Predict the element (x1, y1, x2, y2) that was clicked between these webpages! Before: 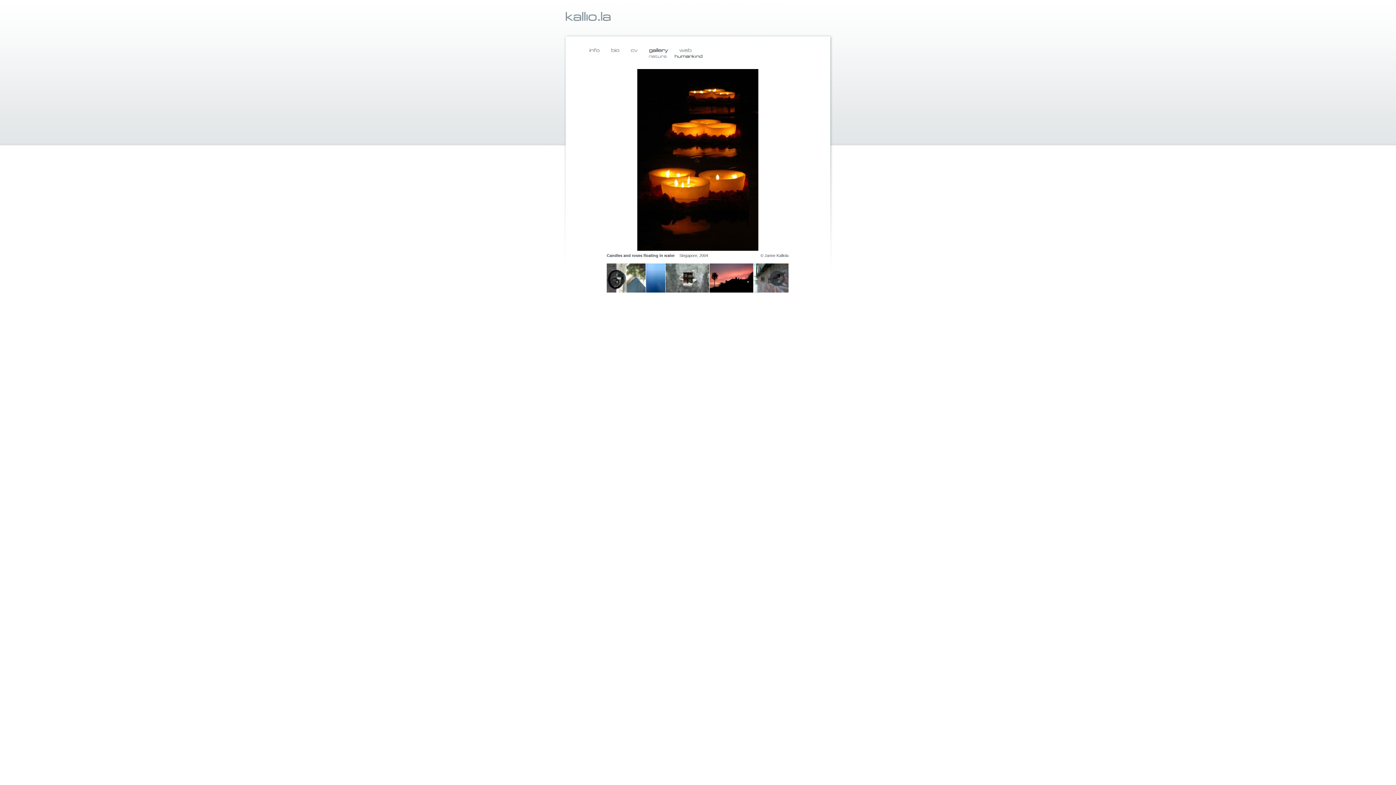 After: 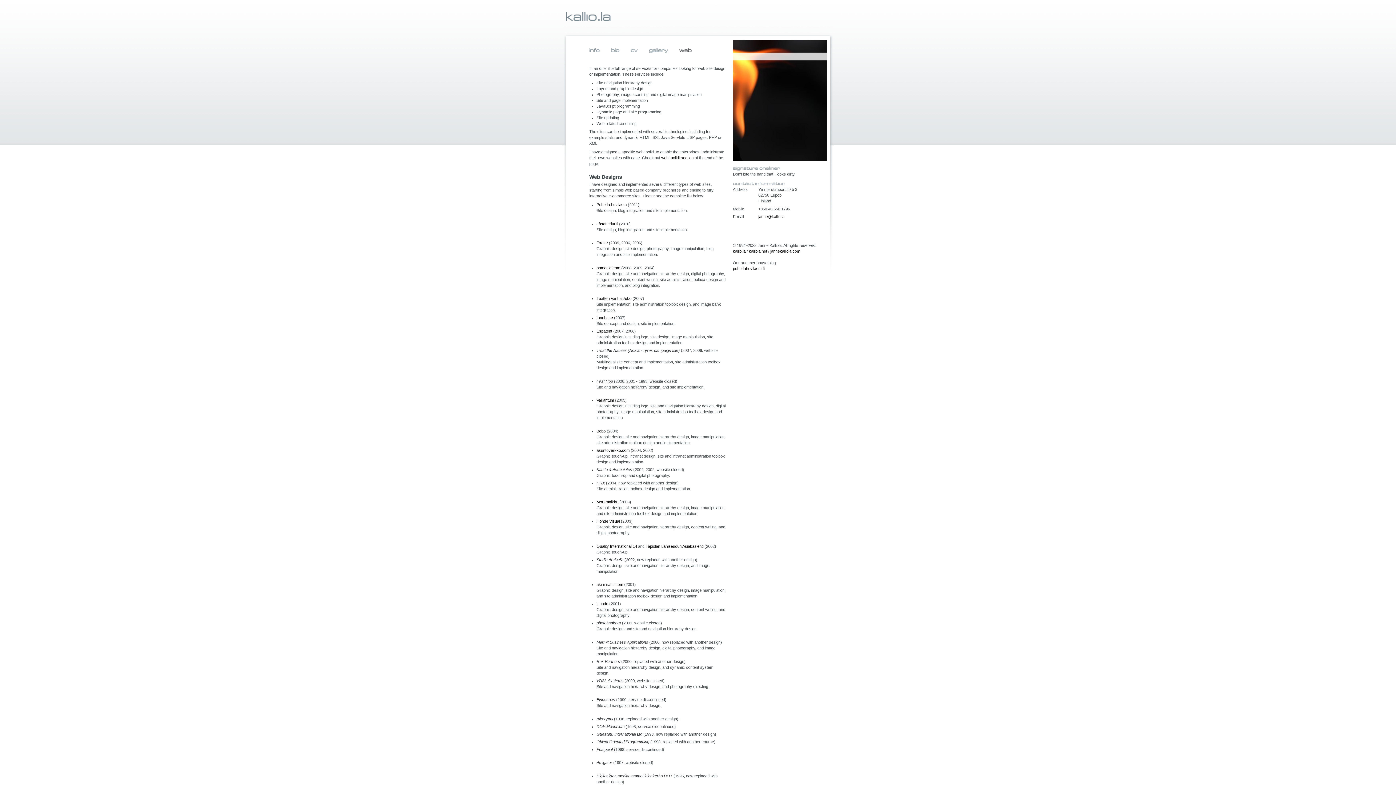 Action: bbox: (673, 46, 697, 53)